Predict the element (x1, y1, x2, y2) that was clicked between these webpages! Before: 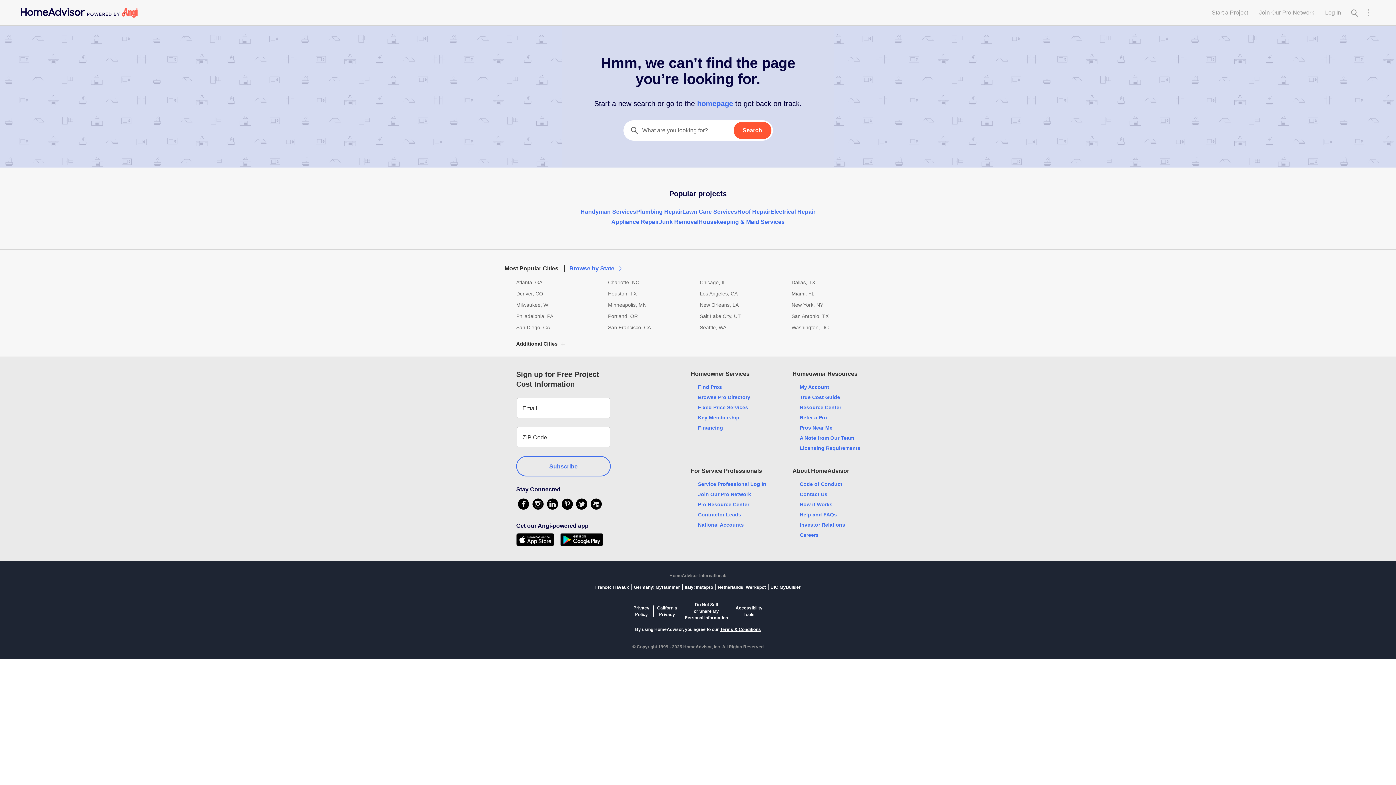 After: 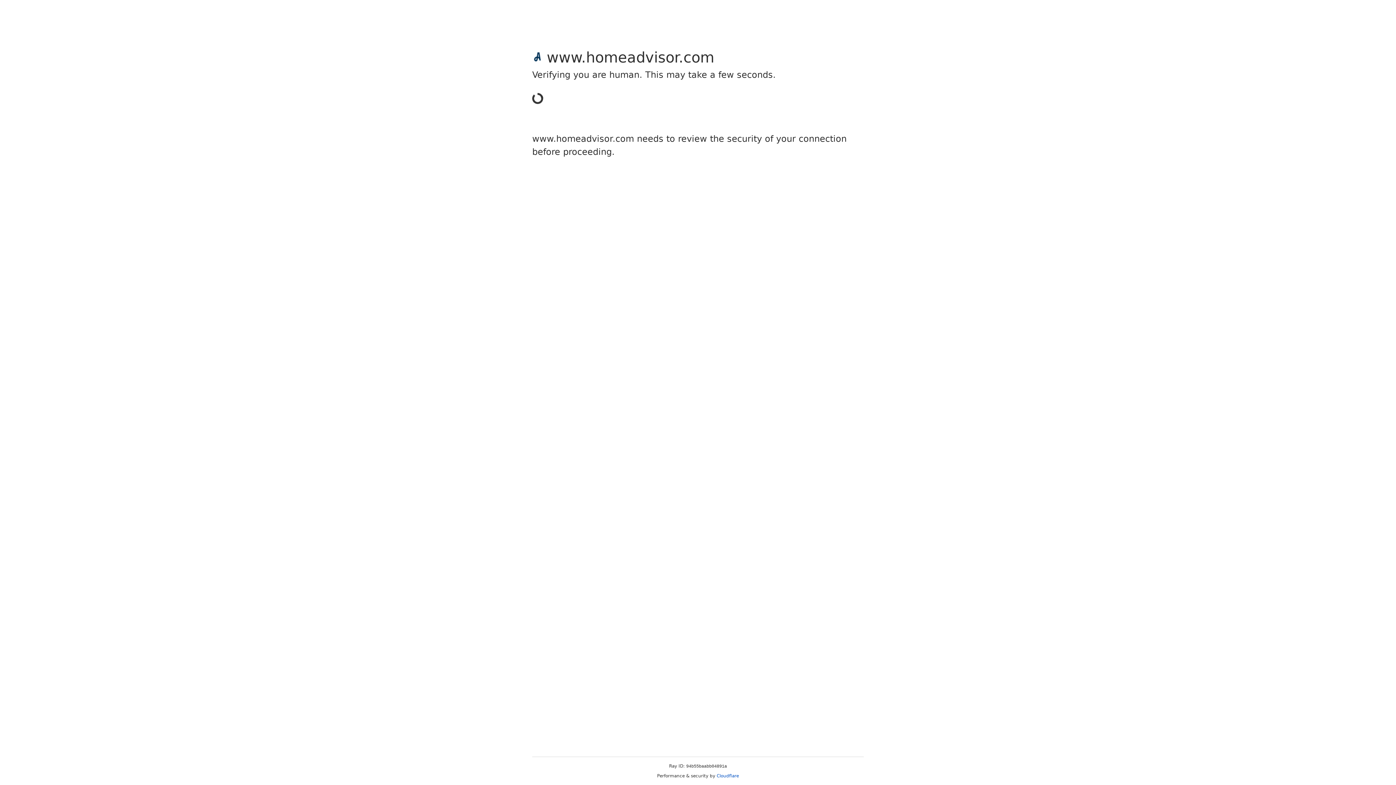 Action: label: Chicago, IL bbox: (700, 278, 788, 286)